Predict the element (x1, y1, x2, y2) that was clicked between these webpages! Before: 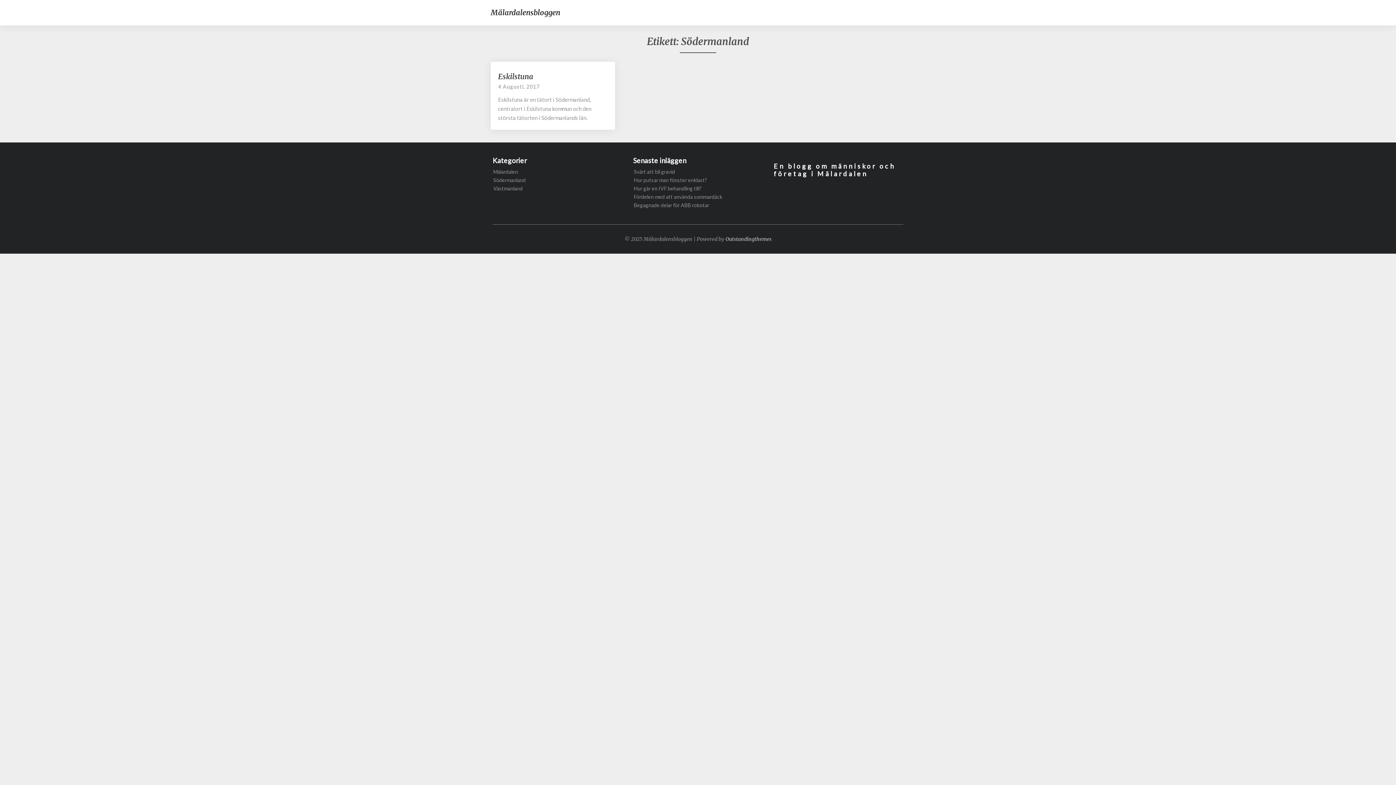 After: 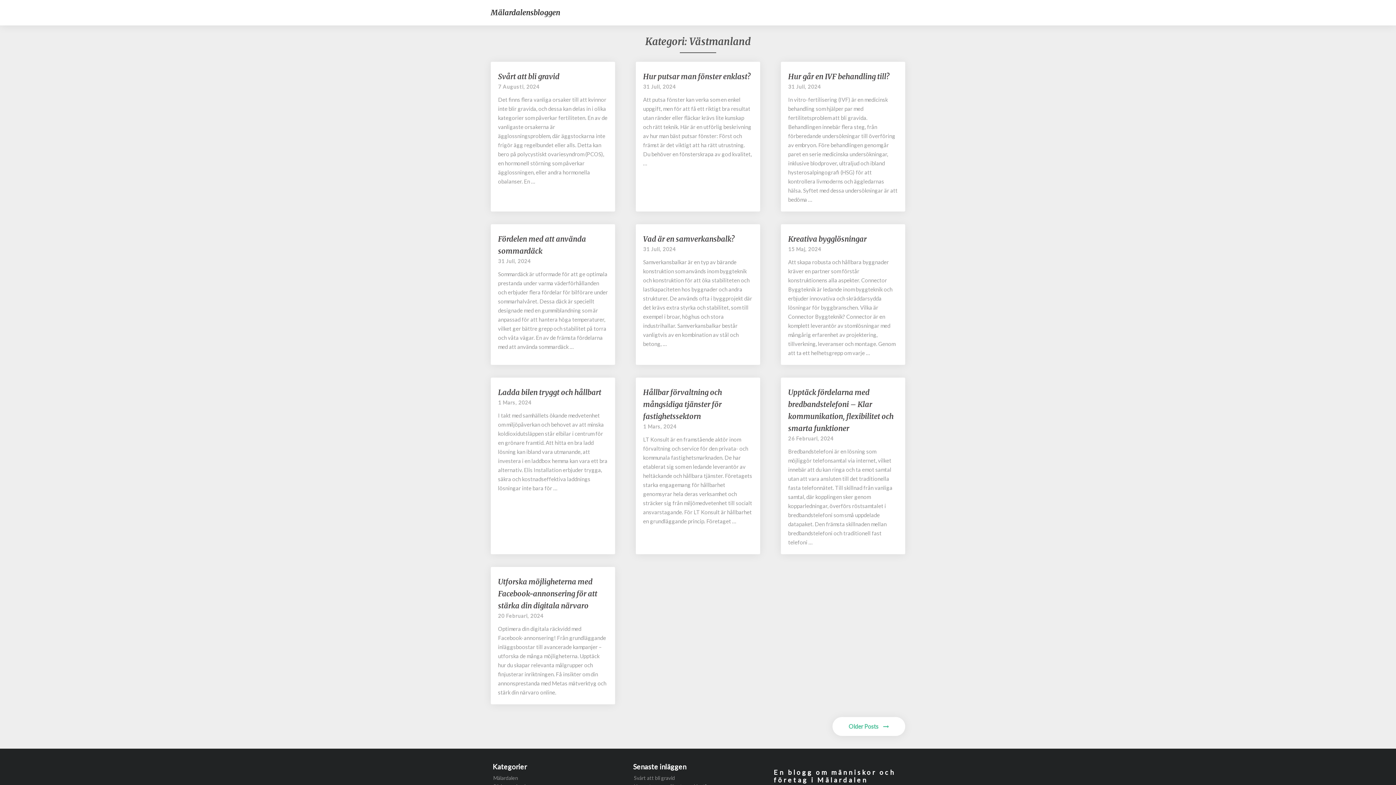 Action: bbox: (493, 184, 522, 192) label: Västmanland